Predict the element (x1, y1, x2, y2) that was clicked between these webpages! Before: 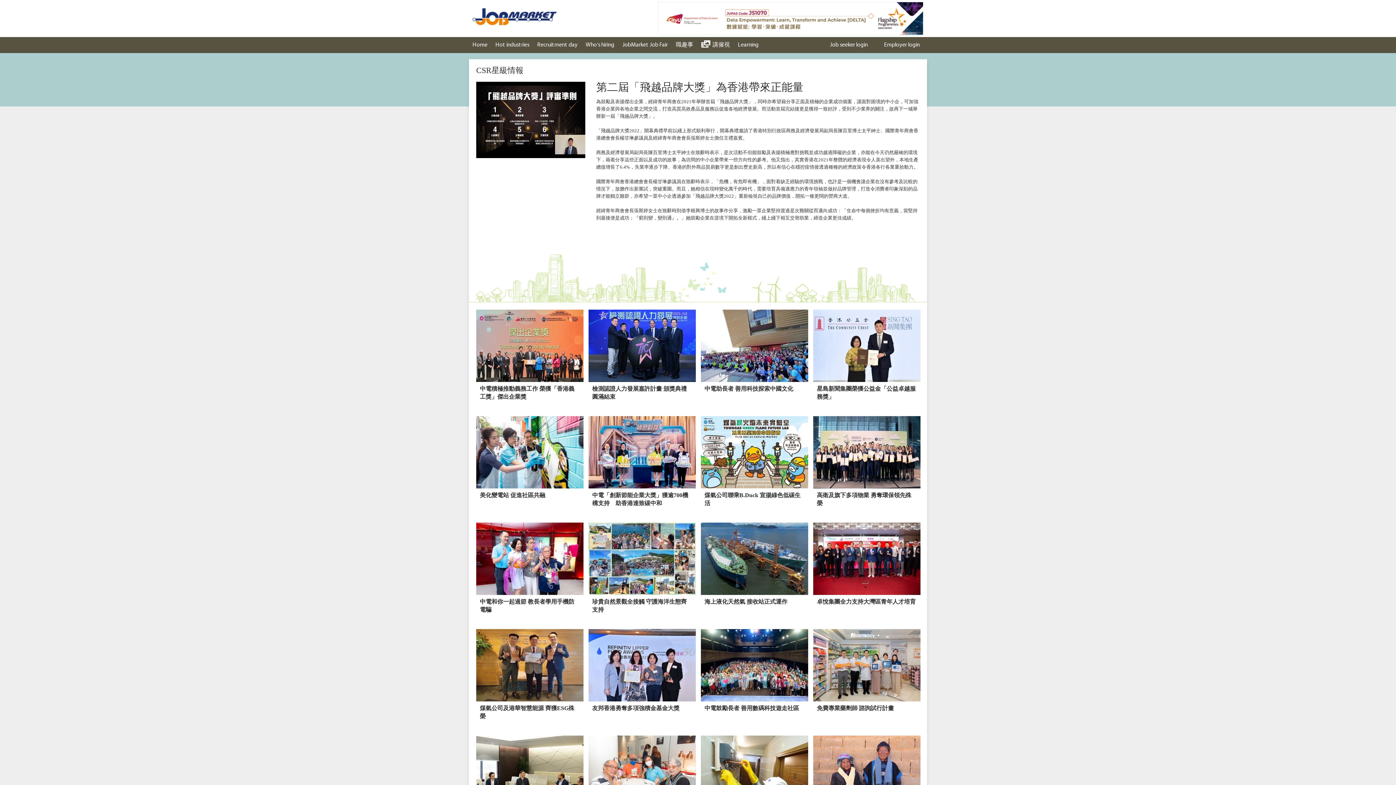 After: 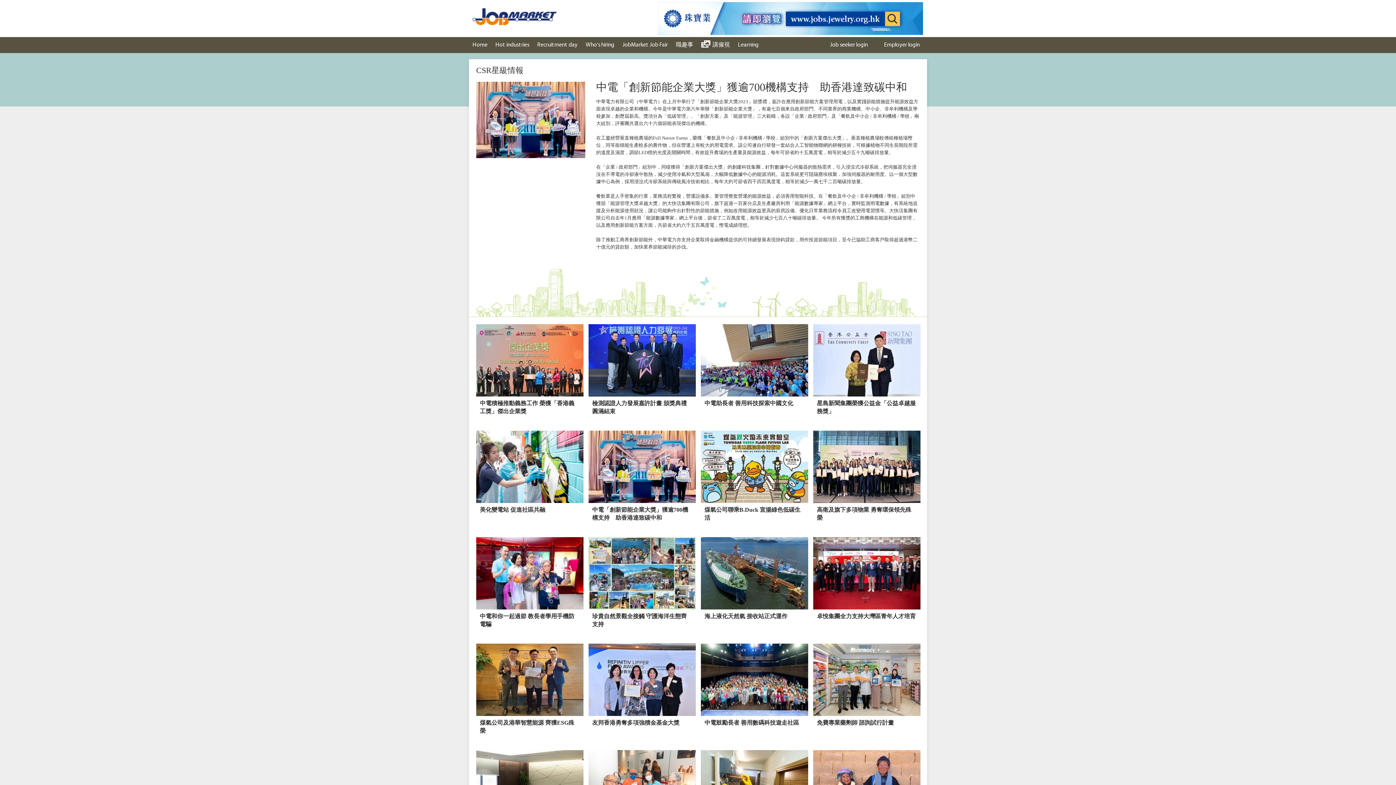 Action: label: 中電「創新節能企業大獎」獲逾700機構支持　助香港達致碳中和 bbox: (588, 416, 696, 515)